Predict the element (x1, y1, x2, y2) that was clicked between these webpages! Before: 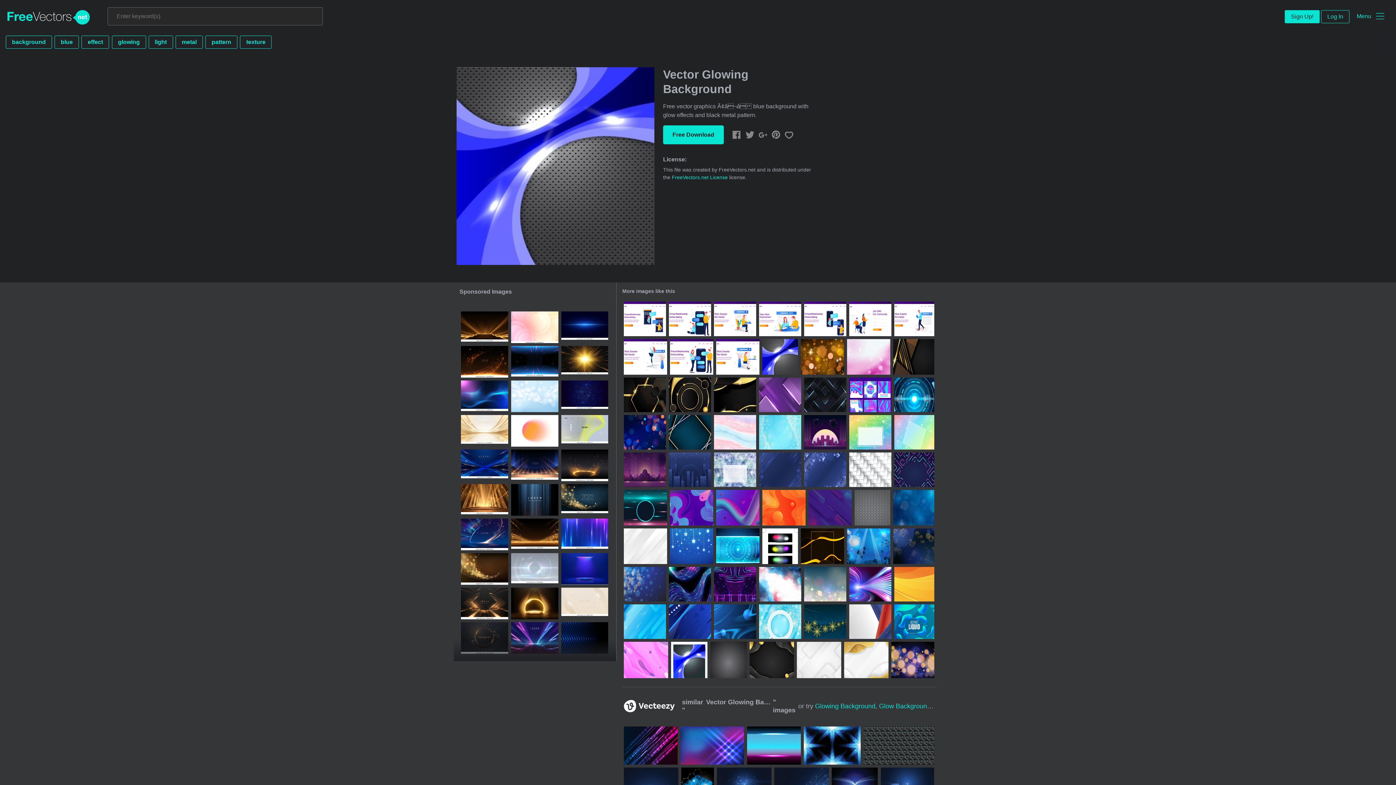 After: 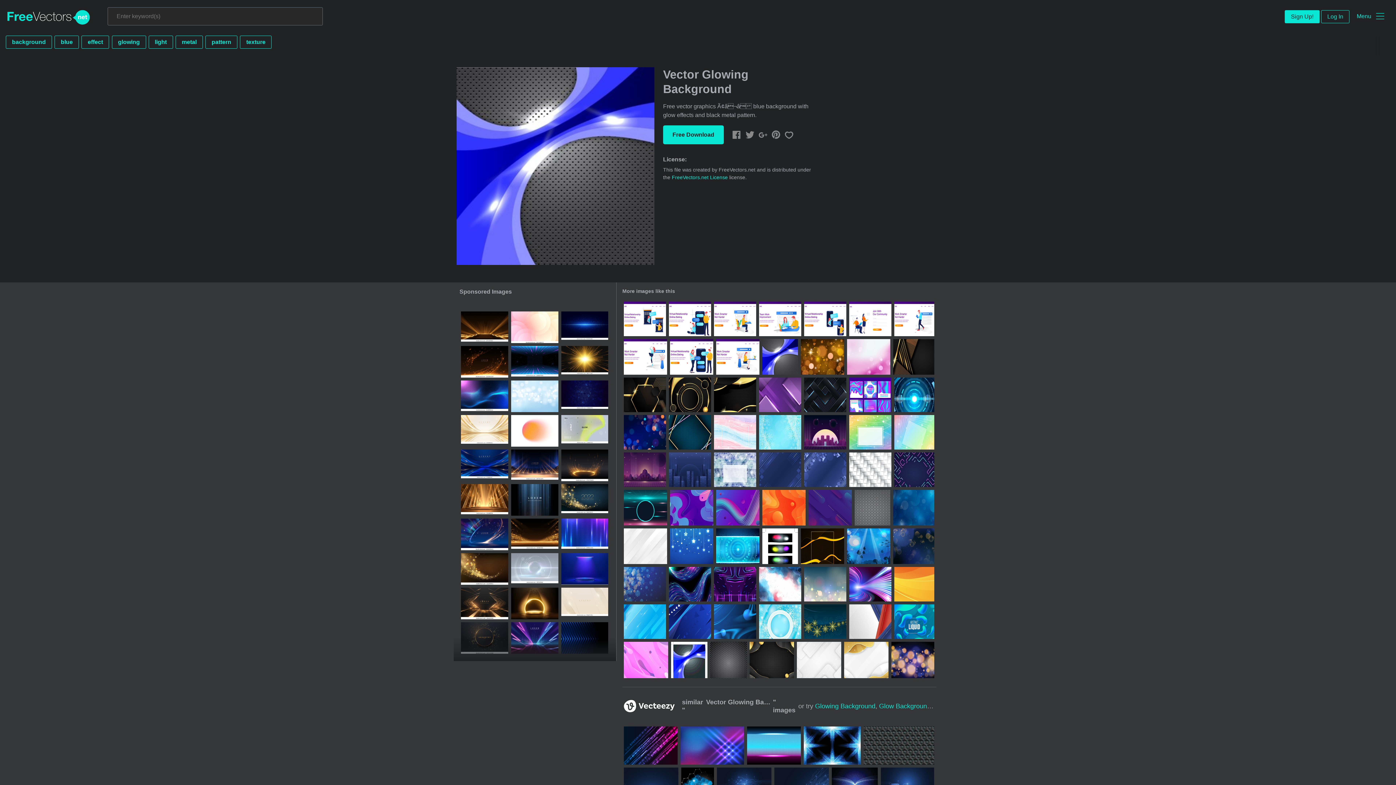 Action: bbox: (461, 415, 508, 446)